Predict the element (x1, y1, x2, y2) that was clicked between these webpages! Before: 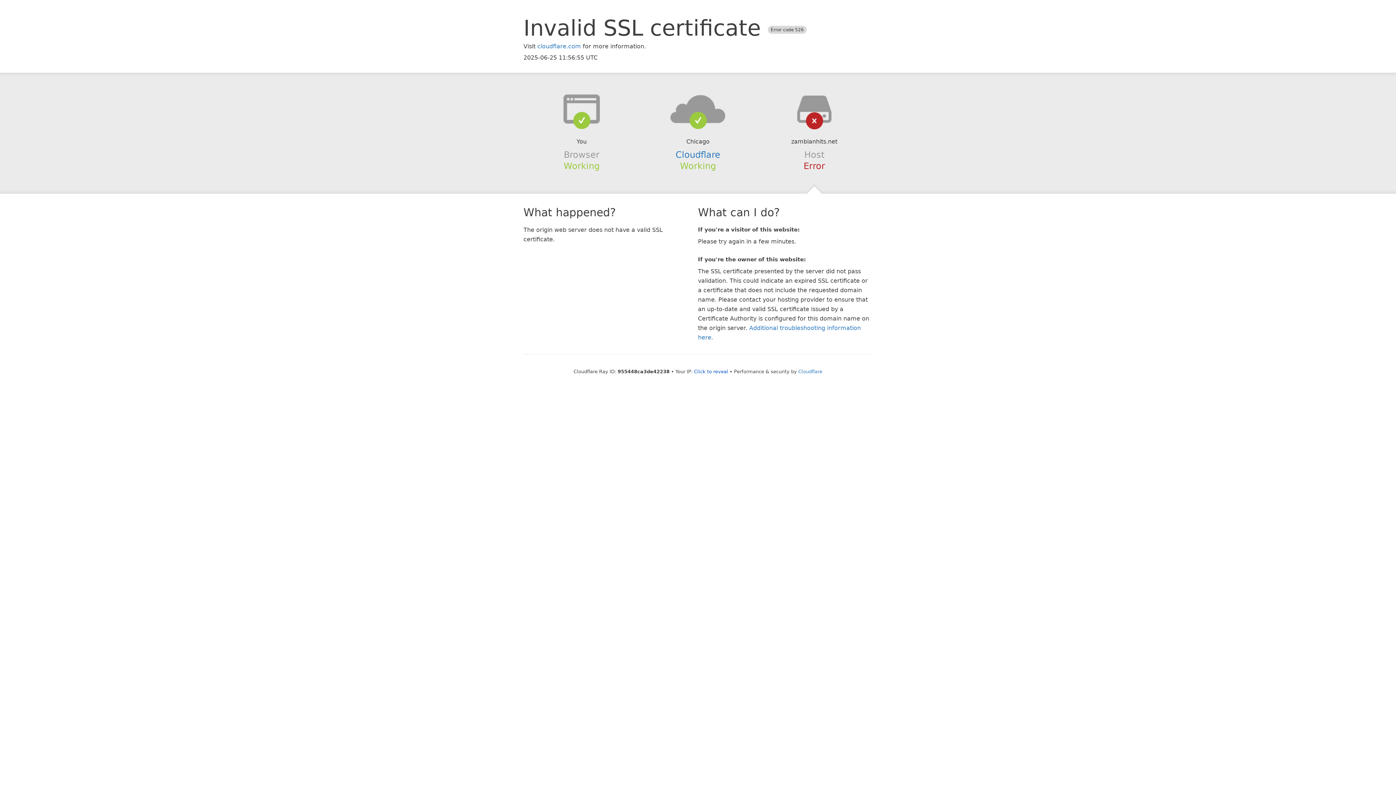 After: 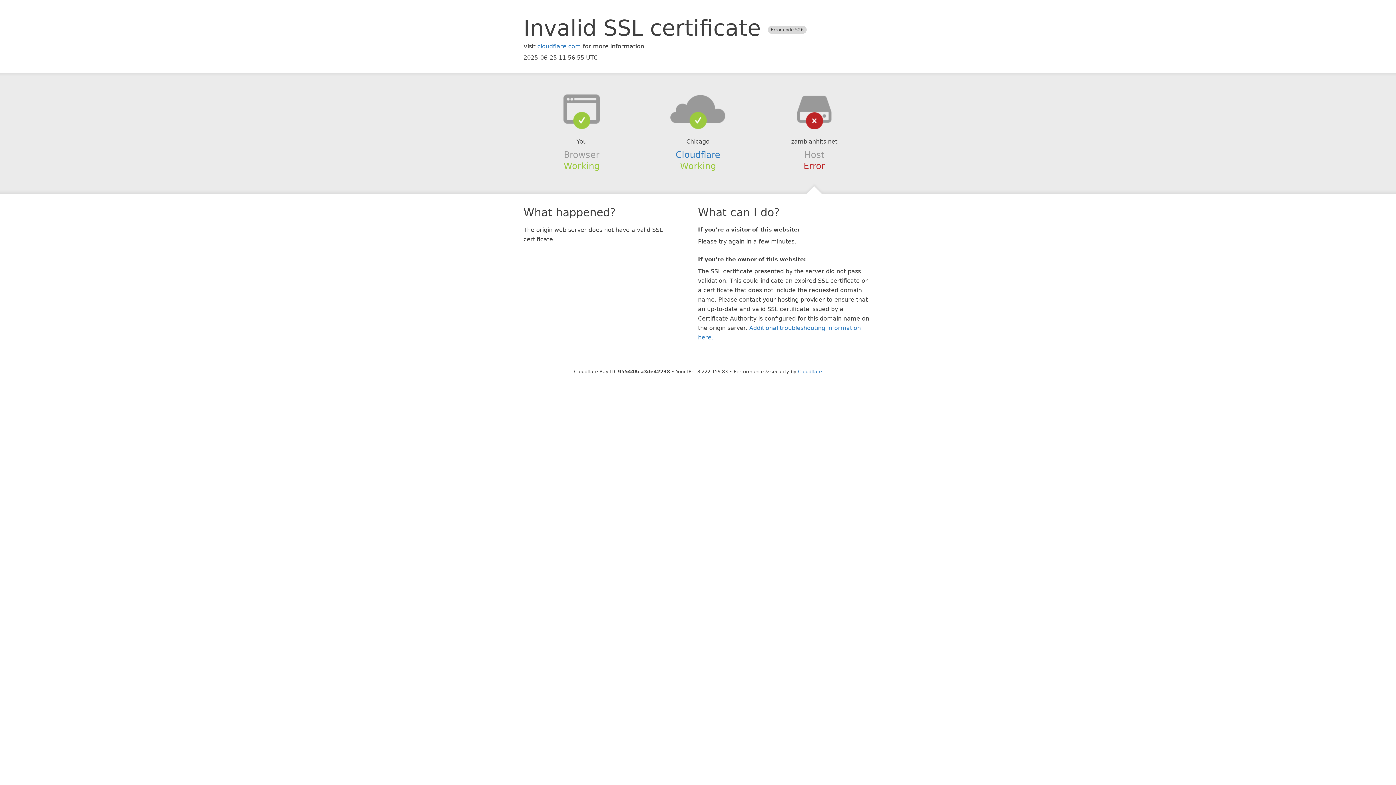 Action: label: Click to reveal bbox: (694, 368, 728, 374)